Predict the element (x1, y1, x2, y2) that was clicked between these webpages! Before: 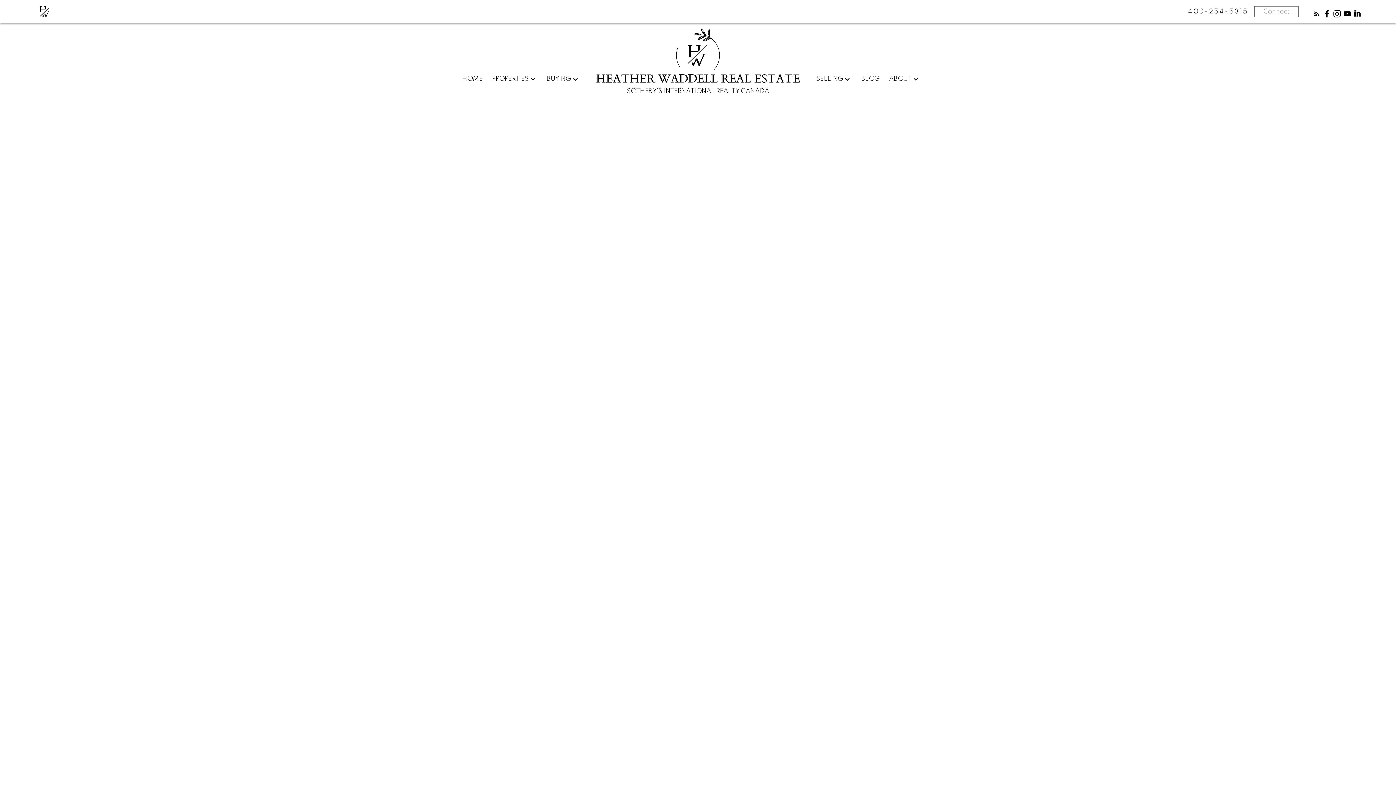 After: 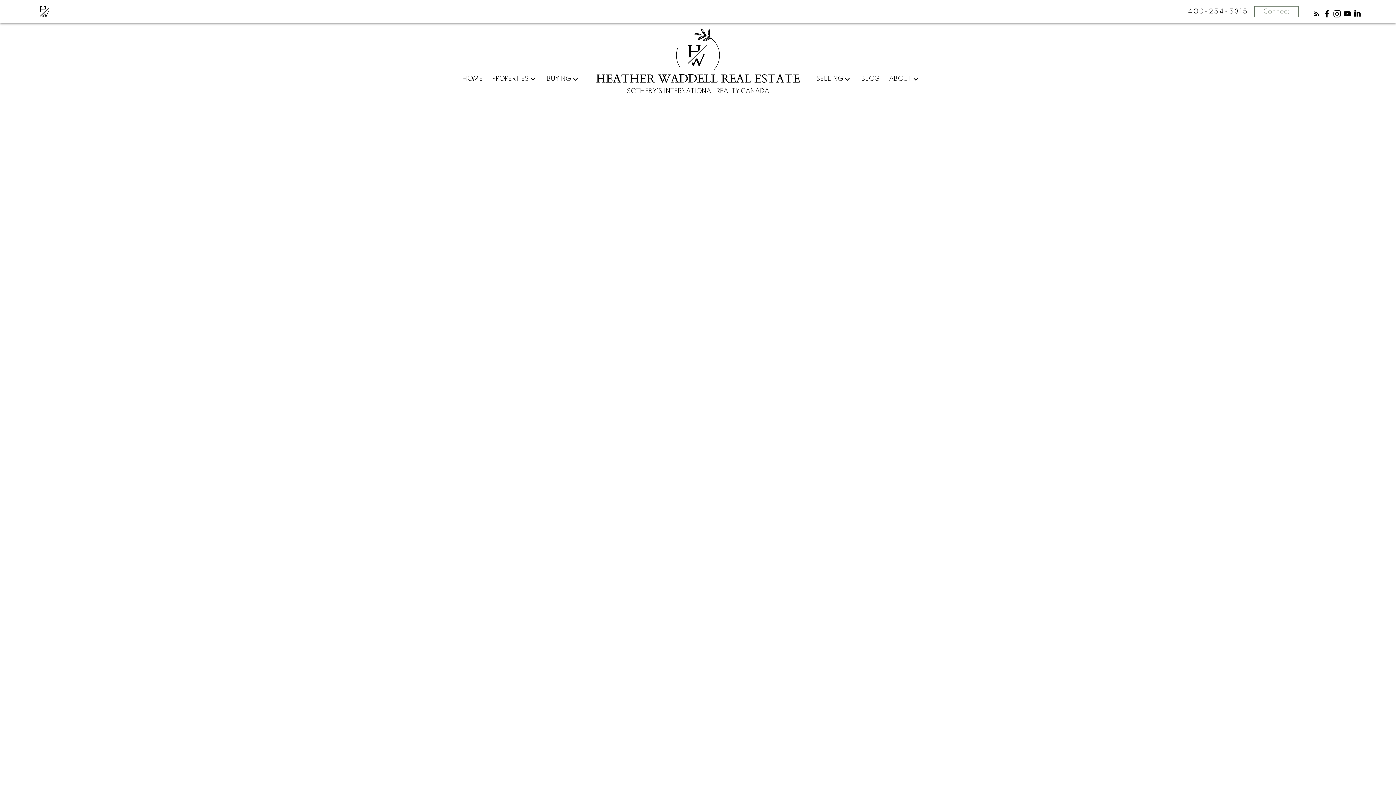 Action: label: Bragg Creek, Bragg Creek Real Estate  bbox: (537, 340, 618, 345)